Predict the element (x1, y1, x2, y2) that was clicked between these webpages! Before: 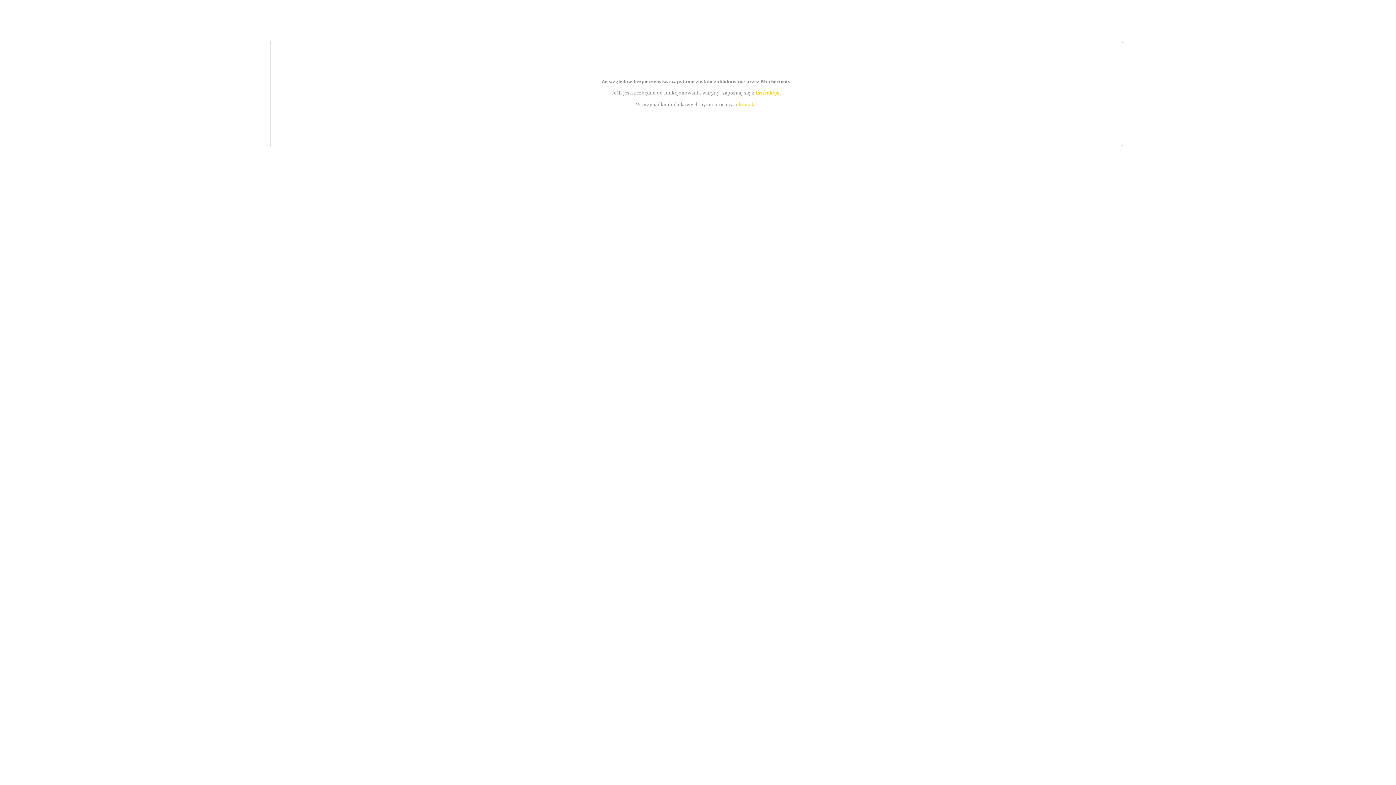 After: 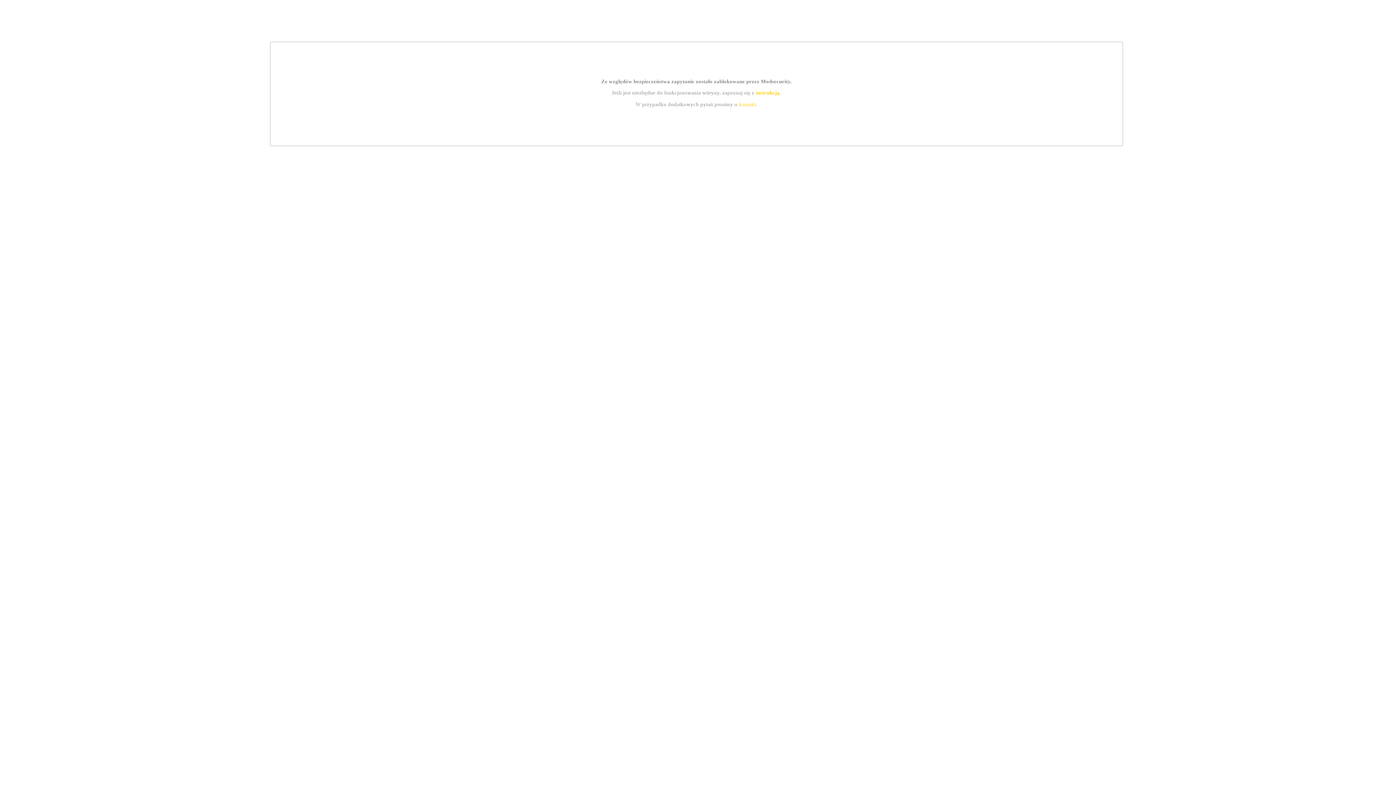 Action: label: kontakt bbox: (739, 101, 756, 107)